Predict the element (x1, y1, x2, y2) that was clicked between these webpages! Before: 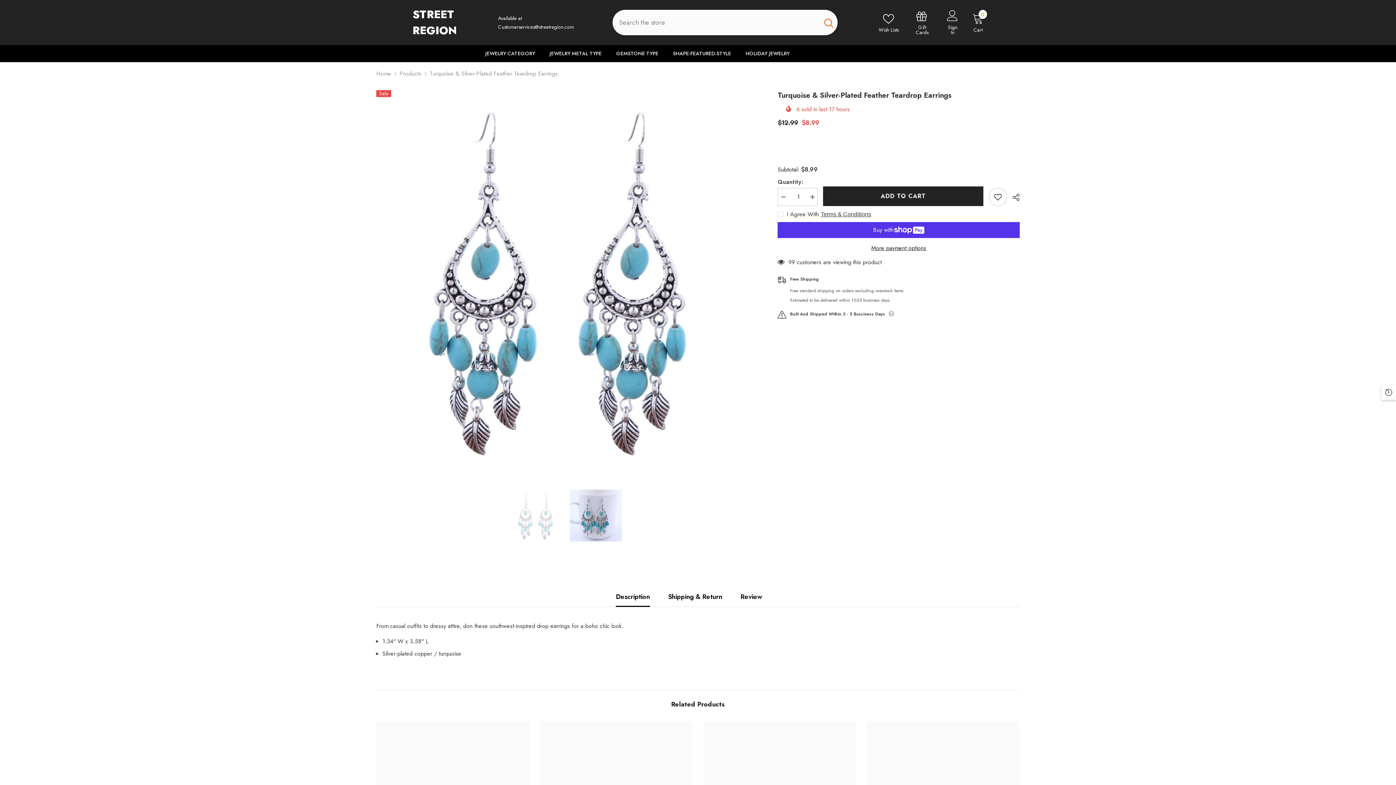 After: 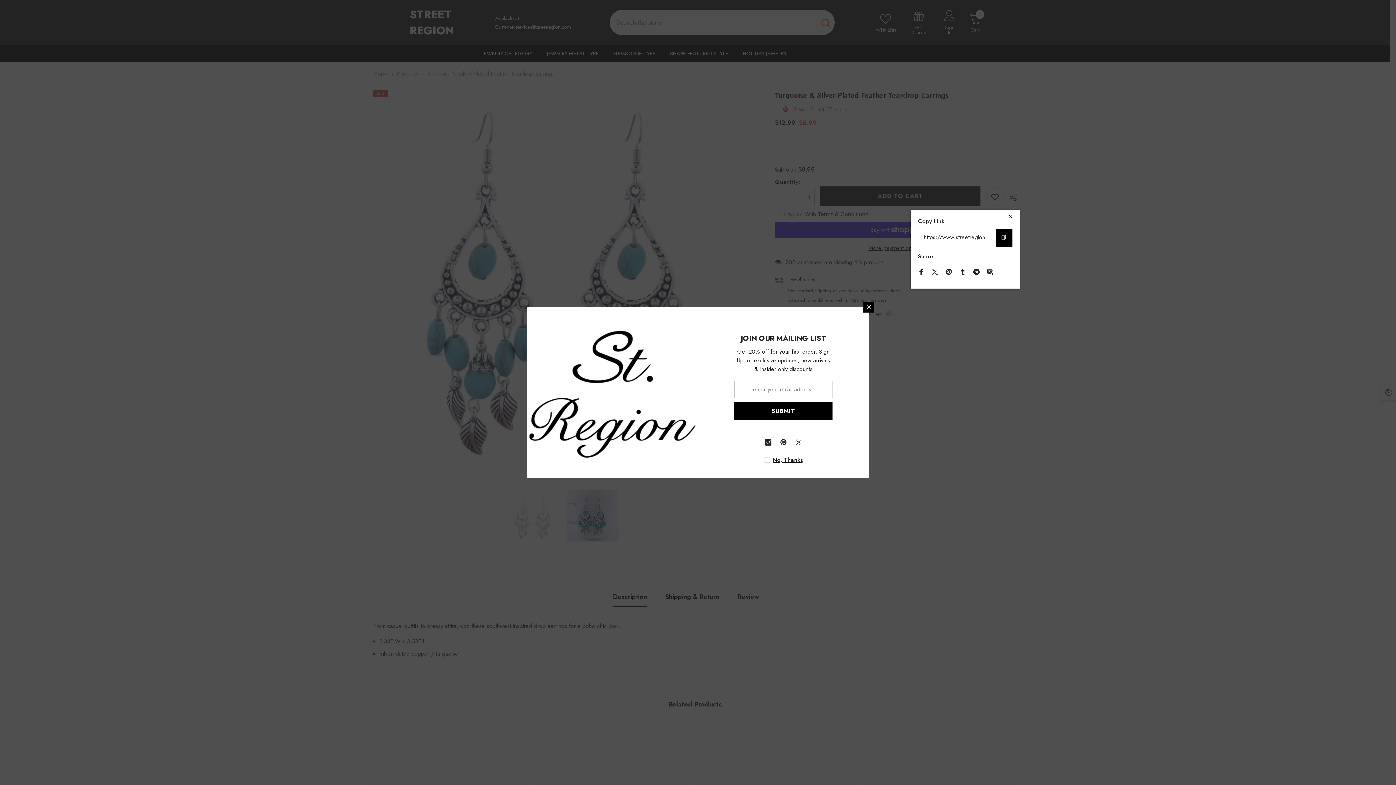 Action: label:  SHARE bbox: (1007, 188, 1019, 206)